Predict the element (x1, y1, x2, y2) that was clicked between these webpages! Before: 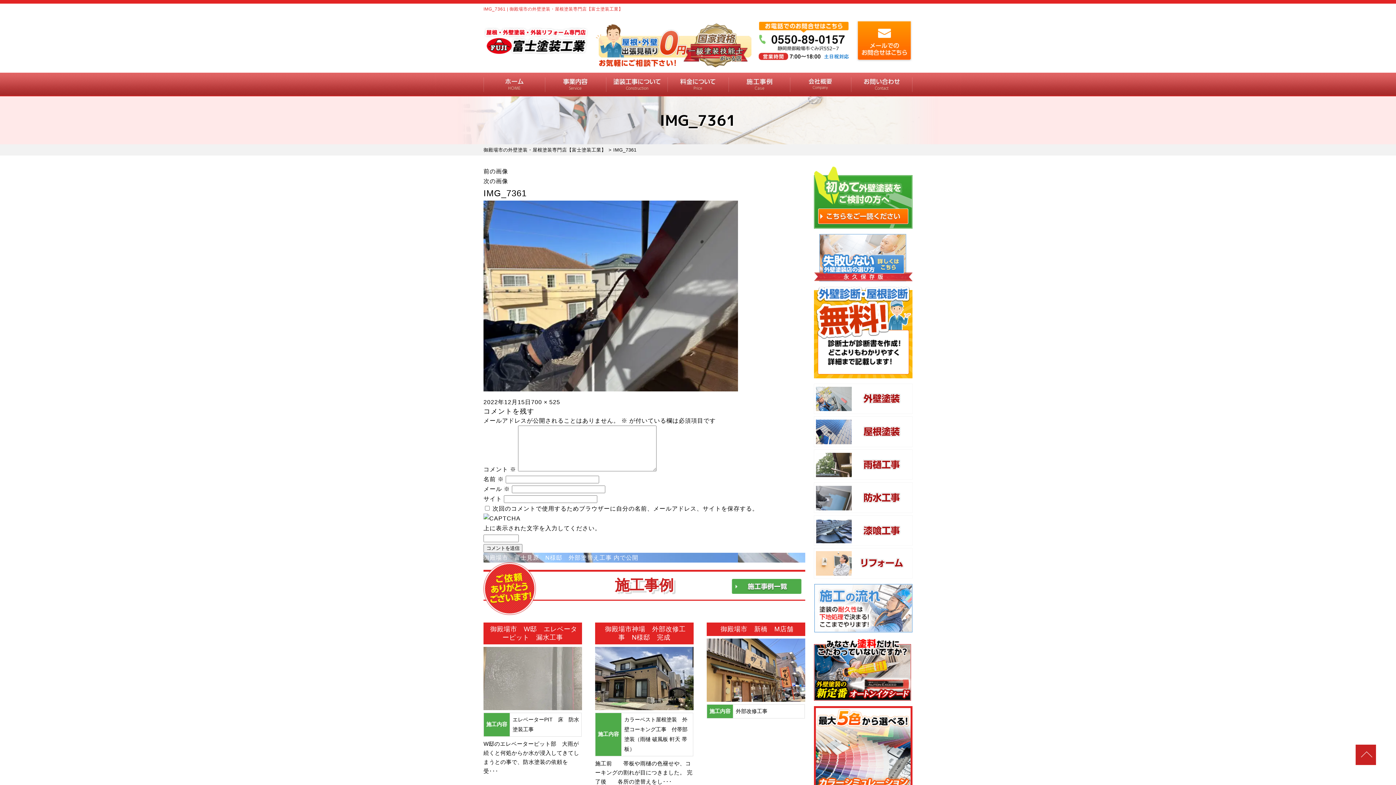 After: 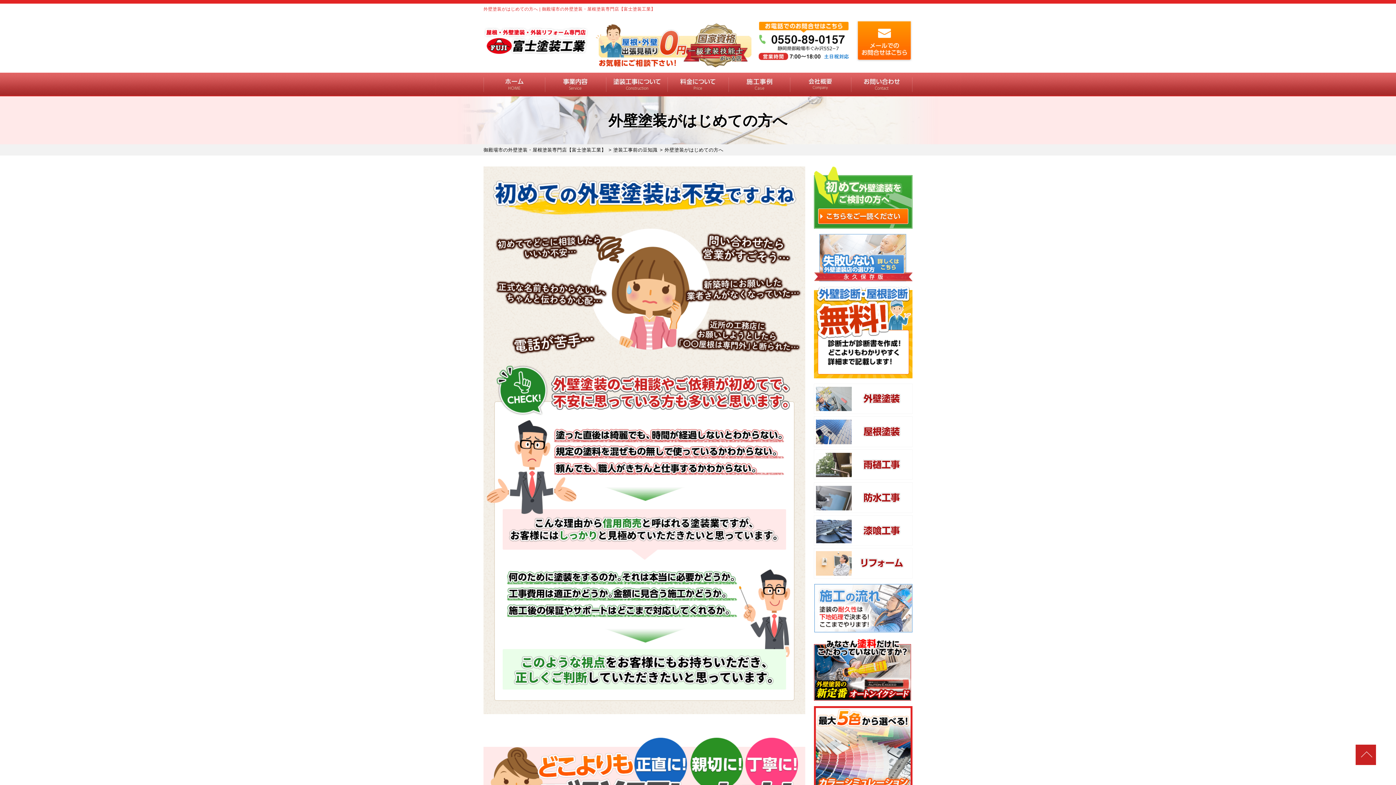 Action: bbox: (814, 221, 912, 227)